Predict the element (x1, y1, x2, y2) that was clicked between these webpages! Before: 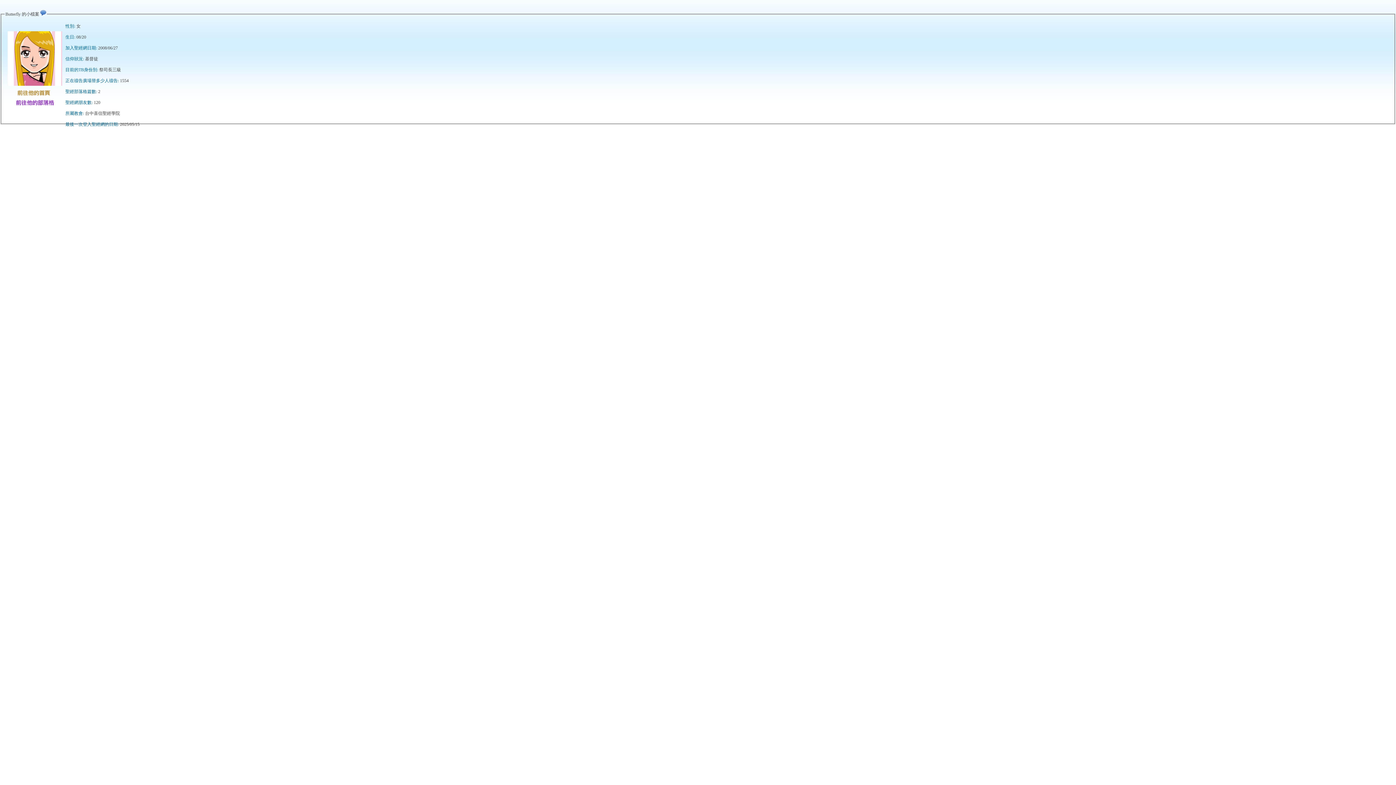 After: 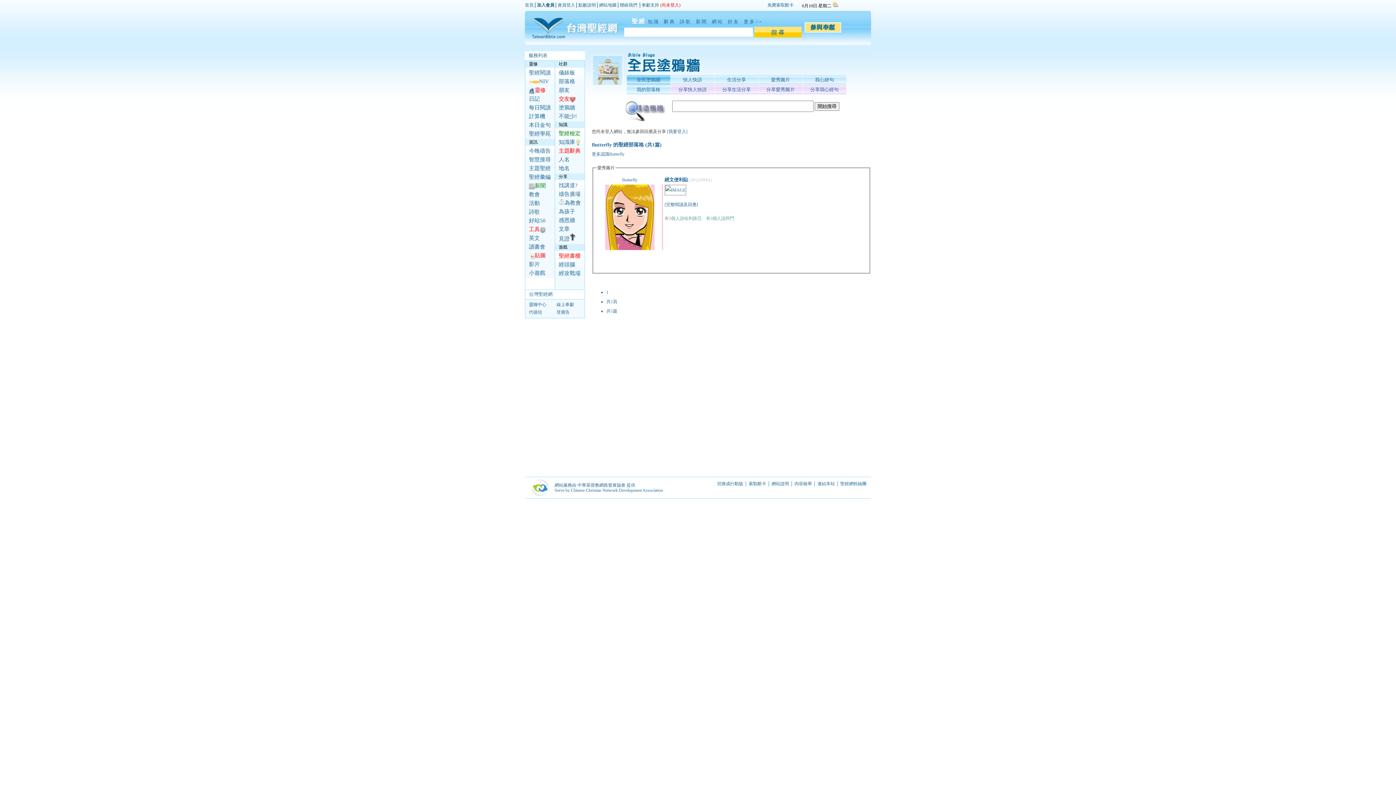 Action: bbox: (15, 101, 54, 106)